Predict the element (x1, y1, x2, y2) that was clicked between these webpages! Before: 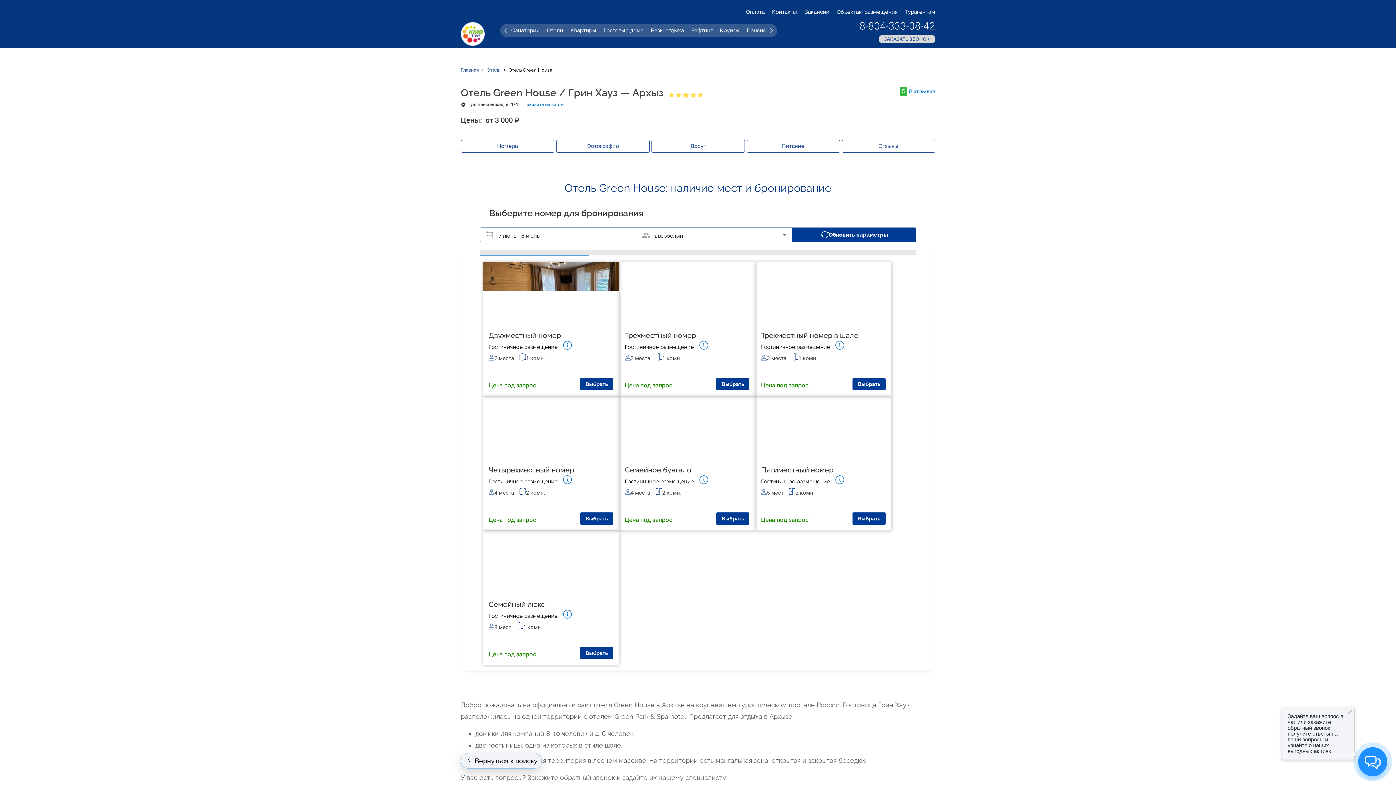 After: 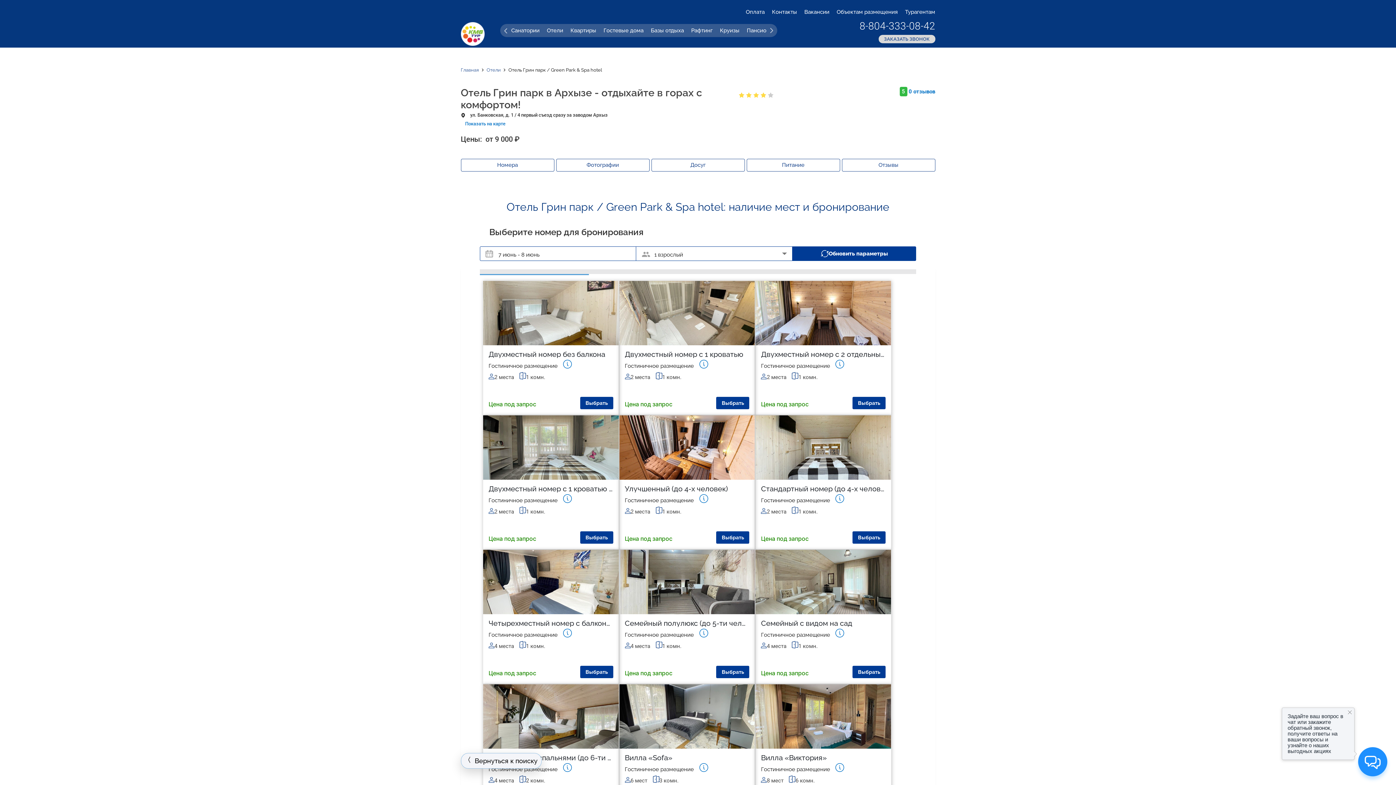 Action: bbox: (780, 764, 802, 787)